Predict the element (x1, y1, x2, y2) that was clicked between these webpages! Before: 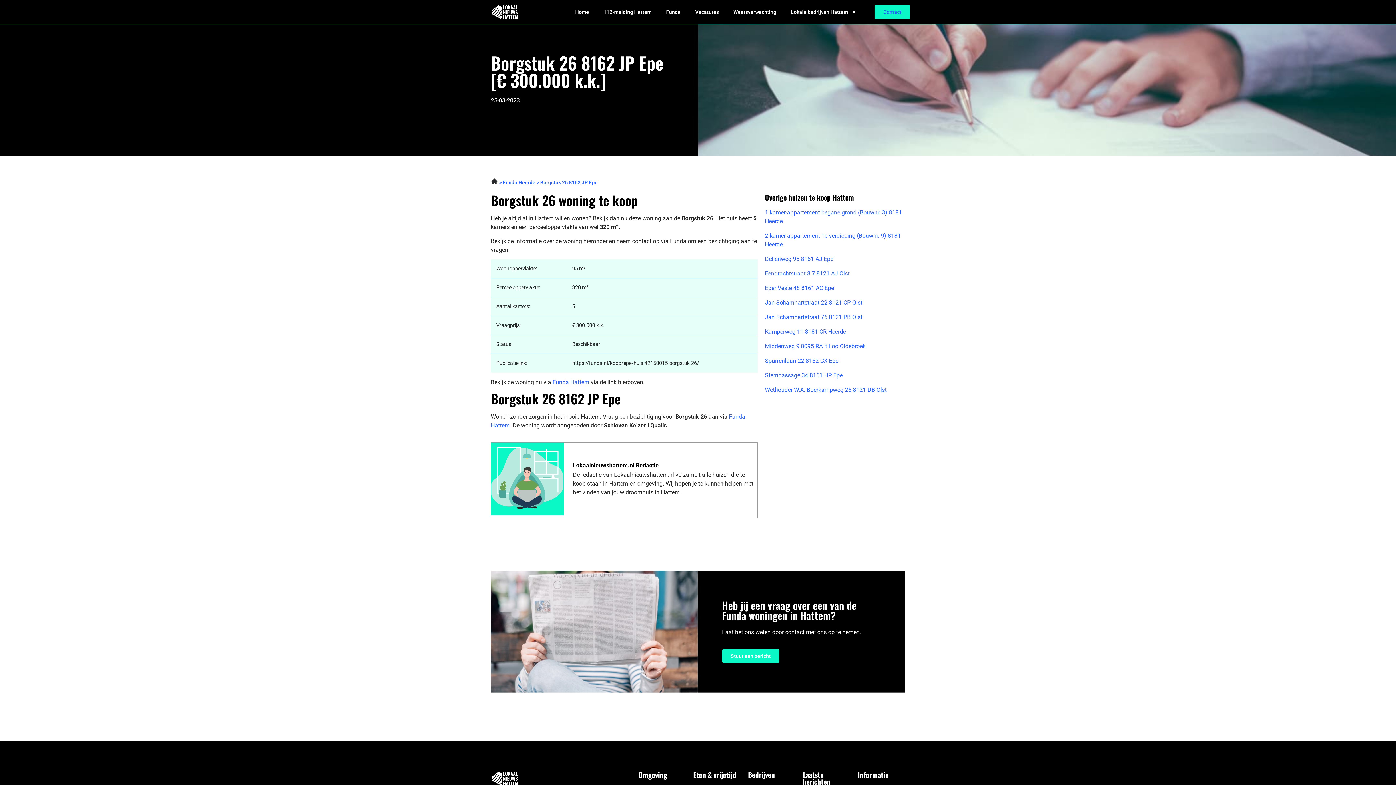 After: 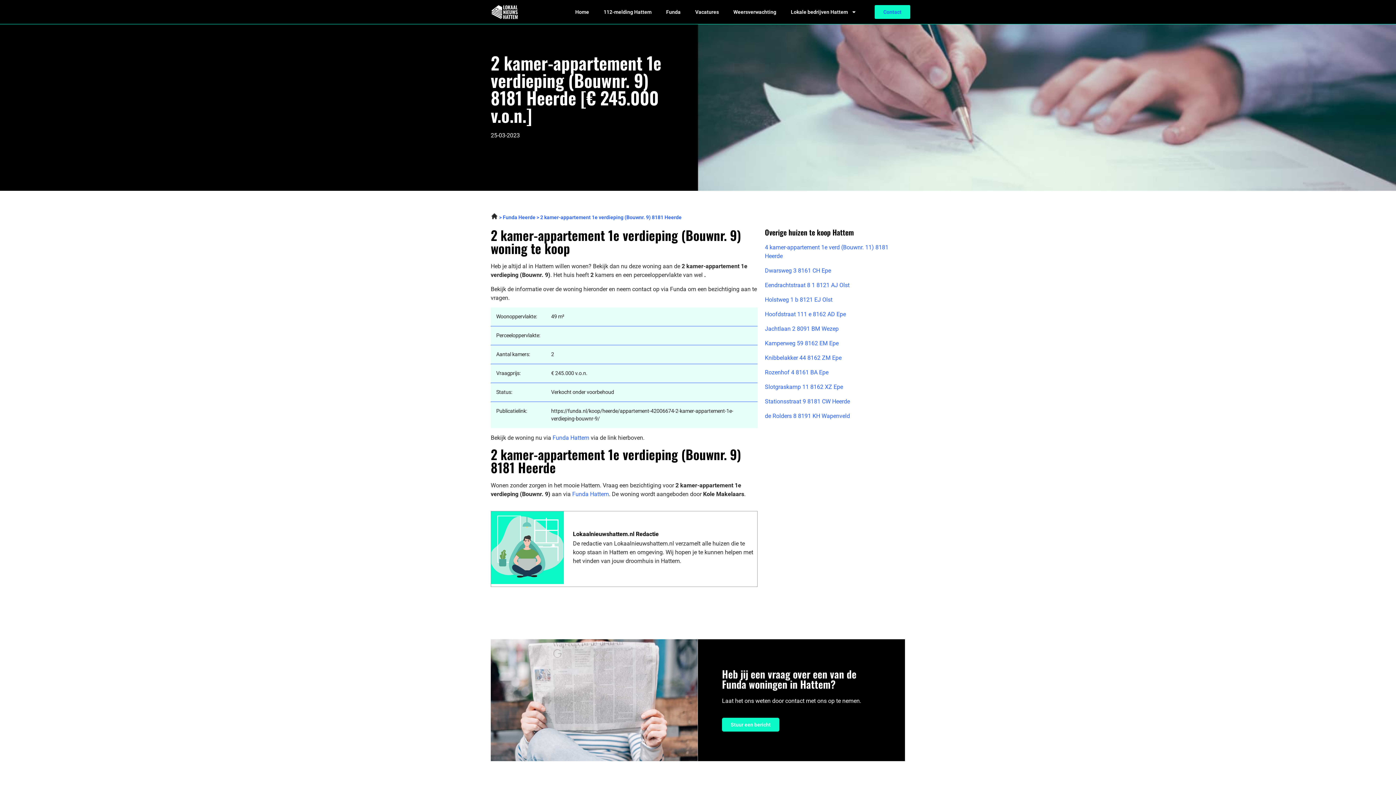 Action: label: 2 kamer-appartement 1e verdieping (Bouwnr. 9) 8181 Heerde bbox: (765, 231, 905, 249)